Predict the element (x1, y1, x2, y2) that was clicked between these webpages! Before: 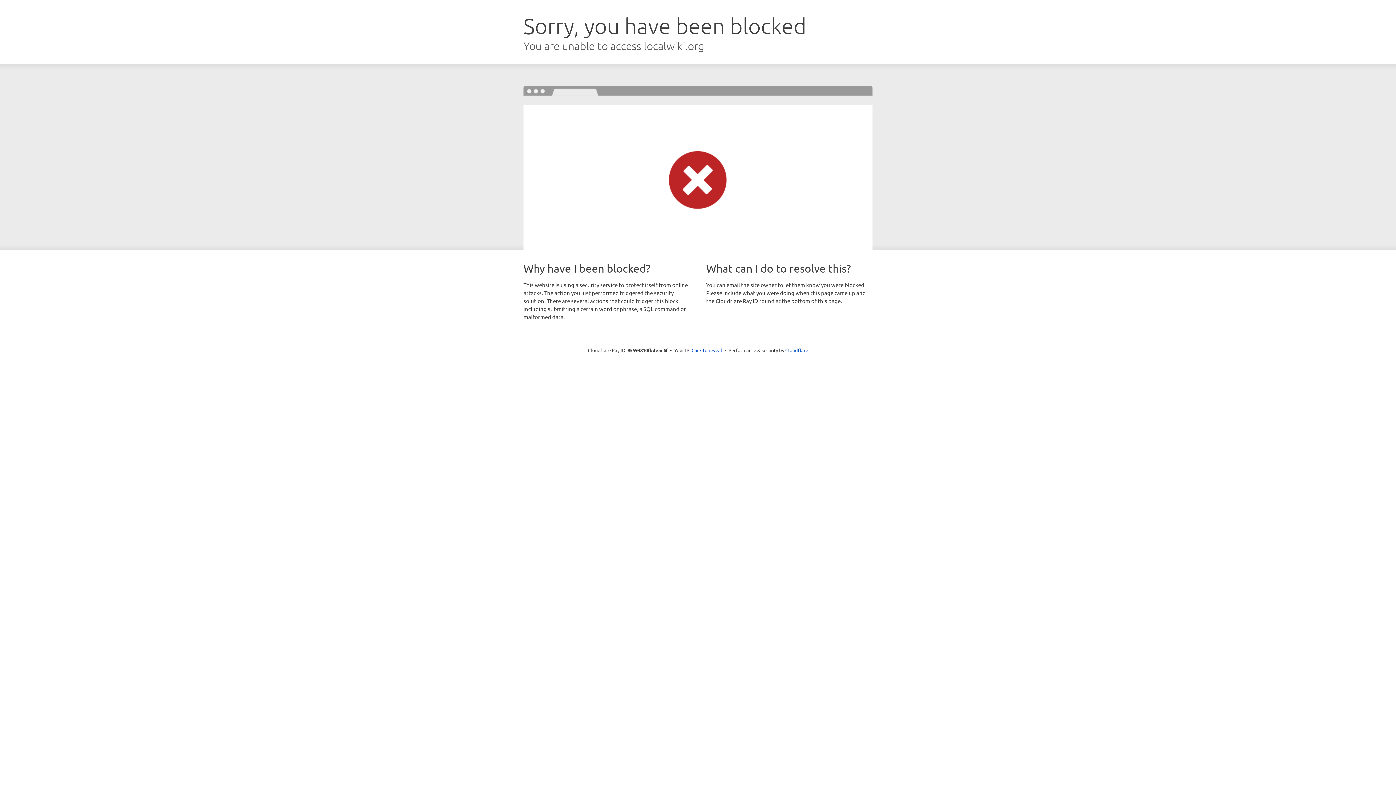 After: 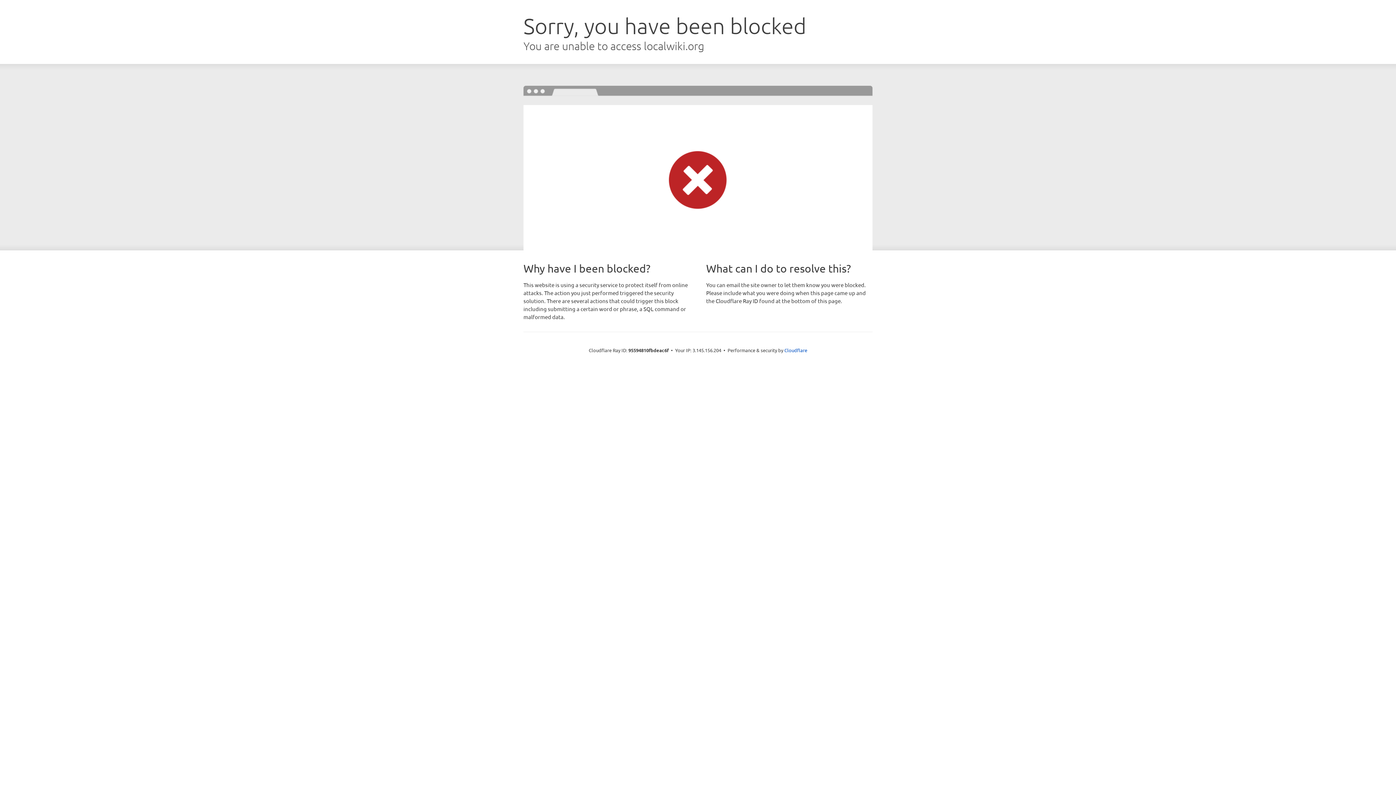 Action: bbox: (691, 346, 722, 353) label: Click to reveal